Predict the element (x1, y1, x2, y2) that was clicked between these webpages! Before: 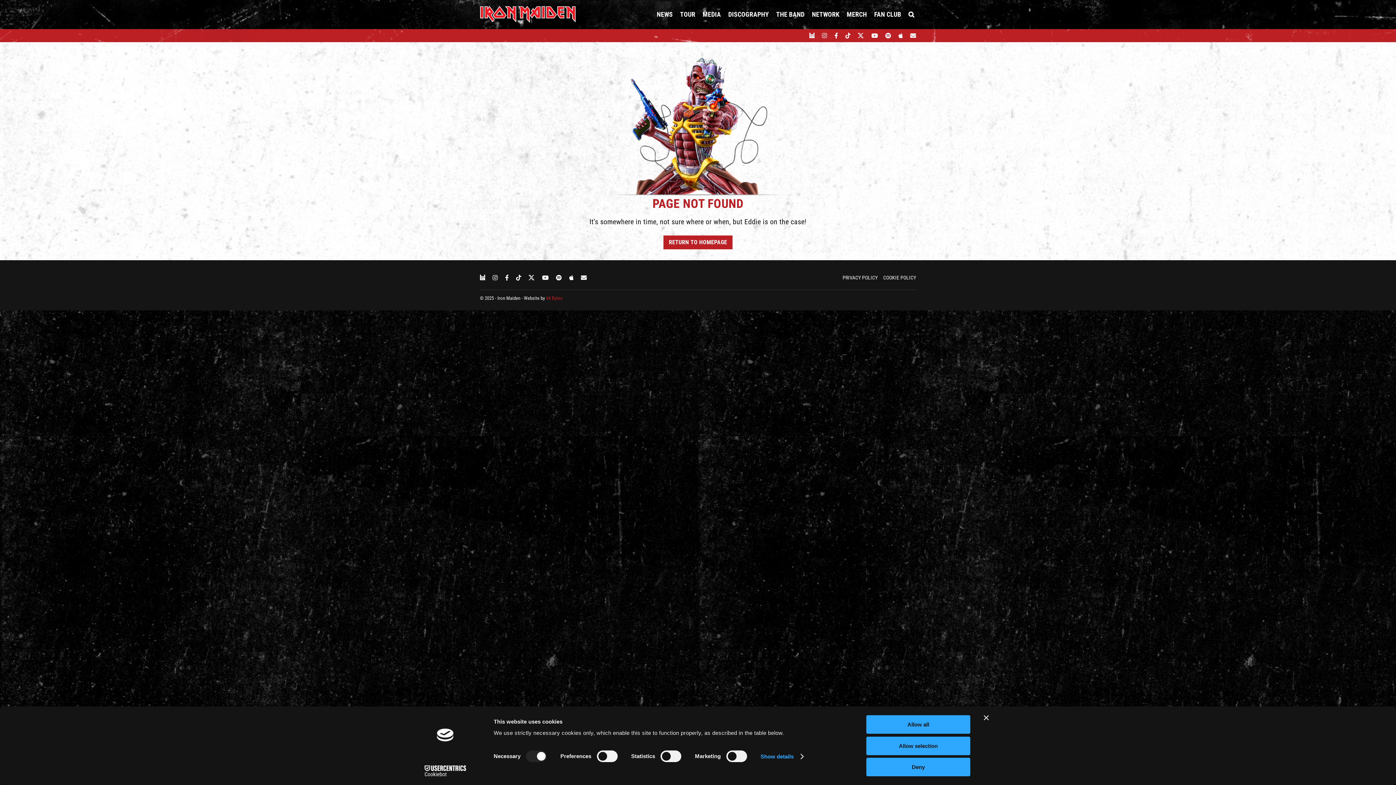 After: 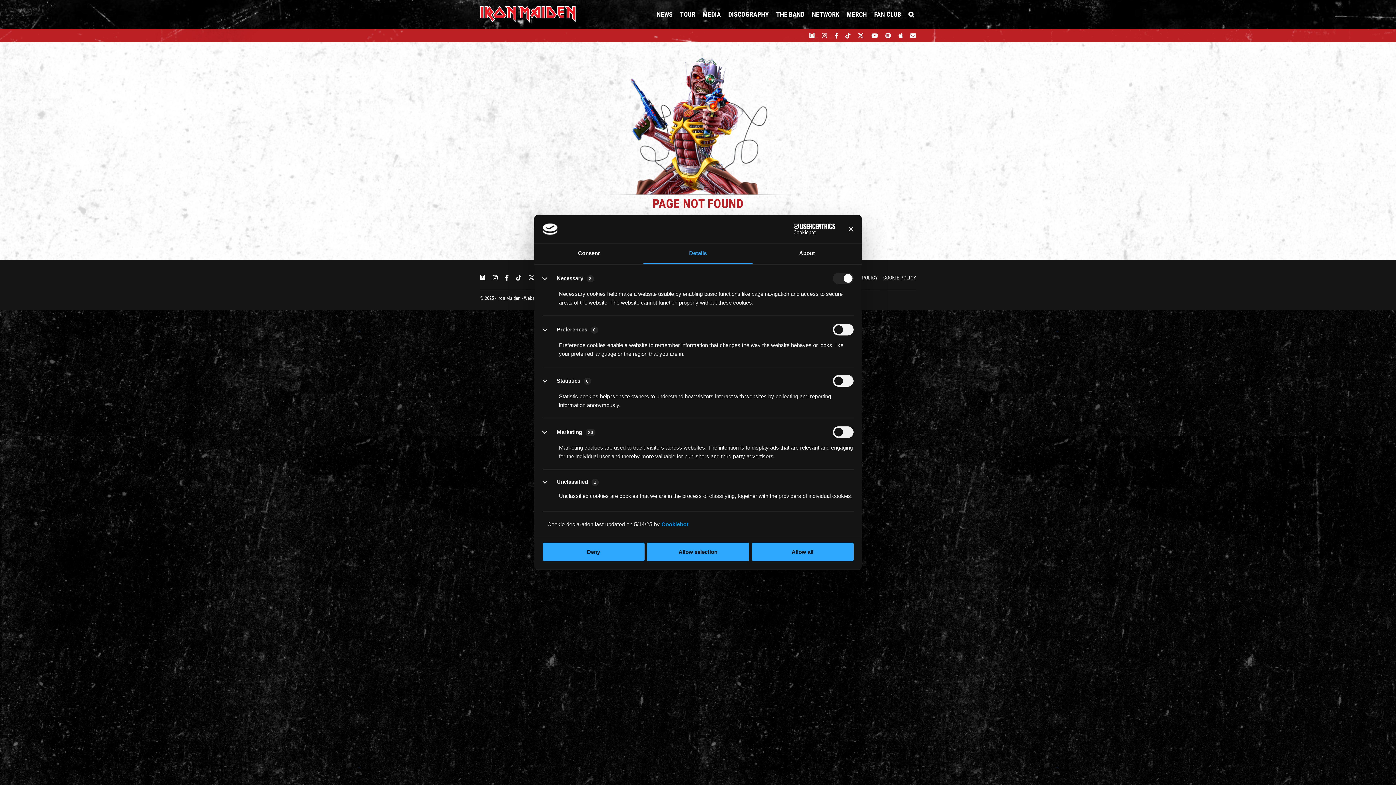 Action: bbox: (760, 751, 803, 762) label: Show details